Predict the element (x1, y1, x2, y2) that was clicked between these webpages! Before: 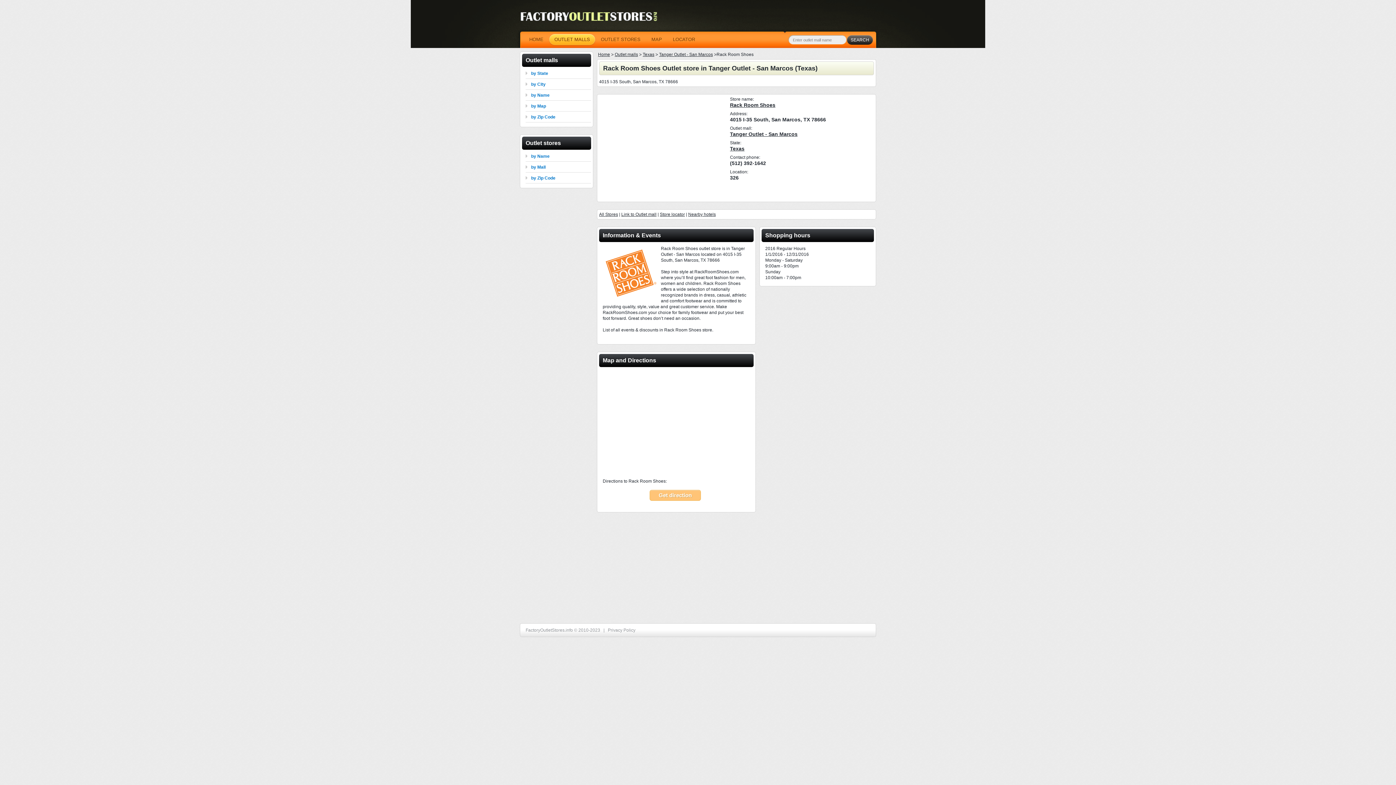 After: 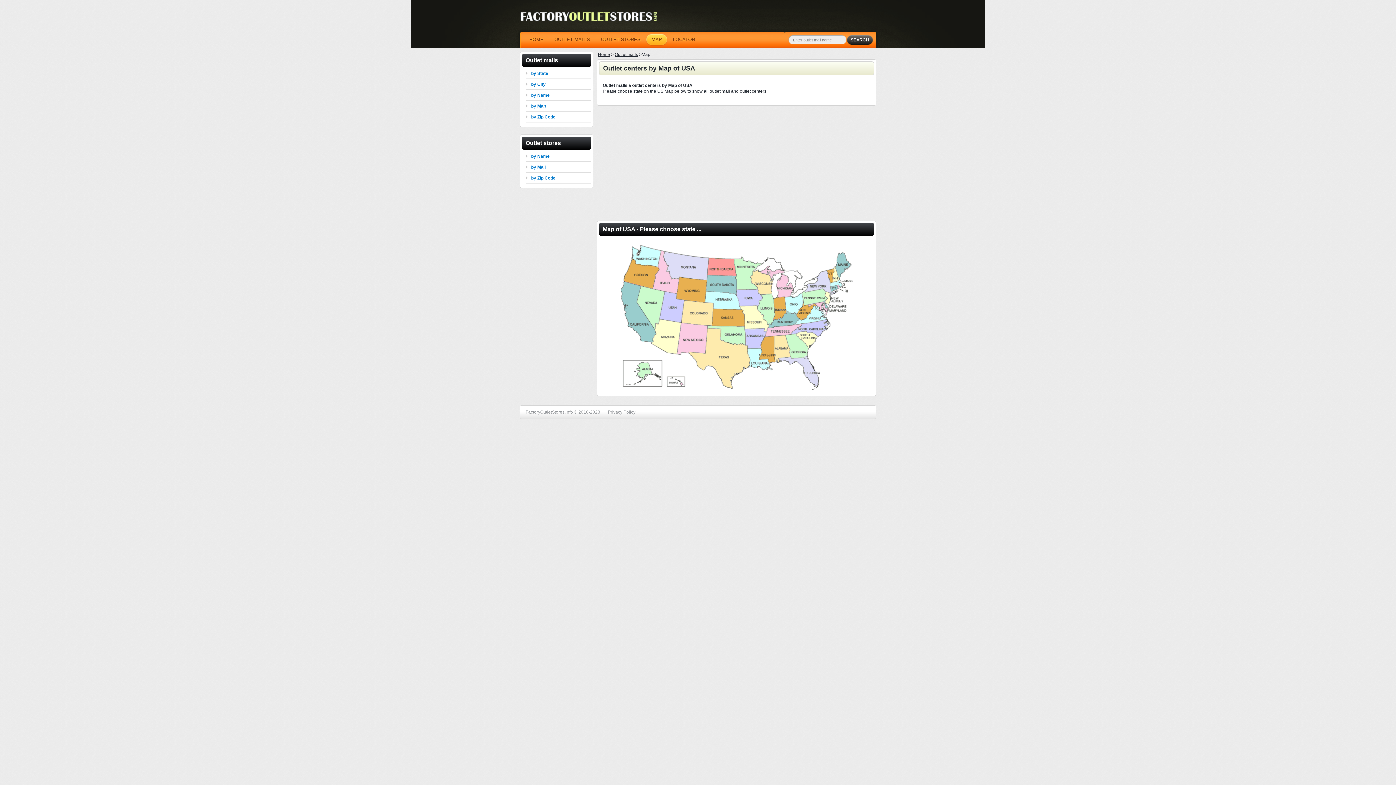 Action: label: by Map bbox: (531, 103, 546, 108)